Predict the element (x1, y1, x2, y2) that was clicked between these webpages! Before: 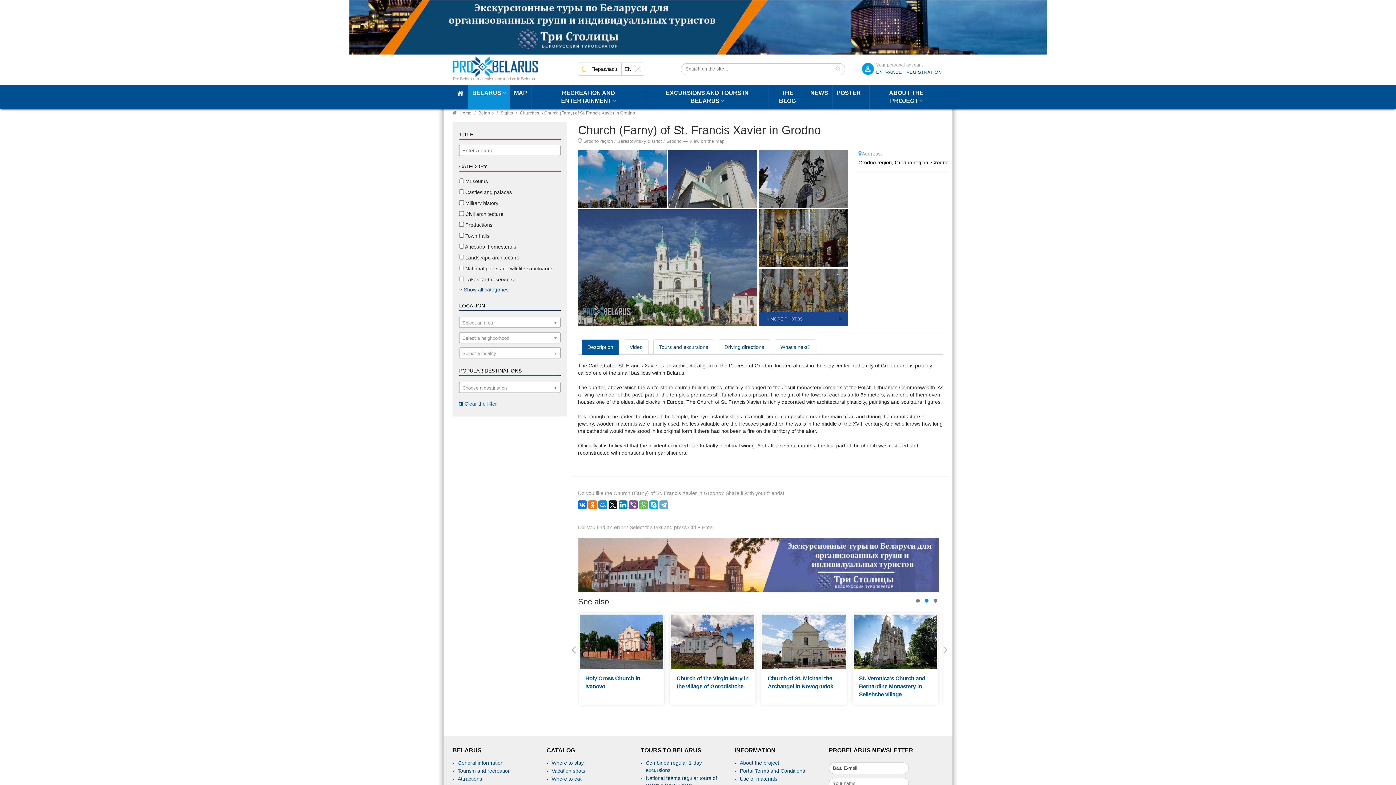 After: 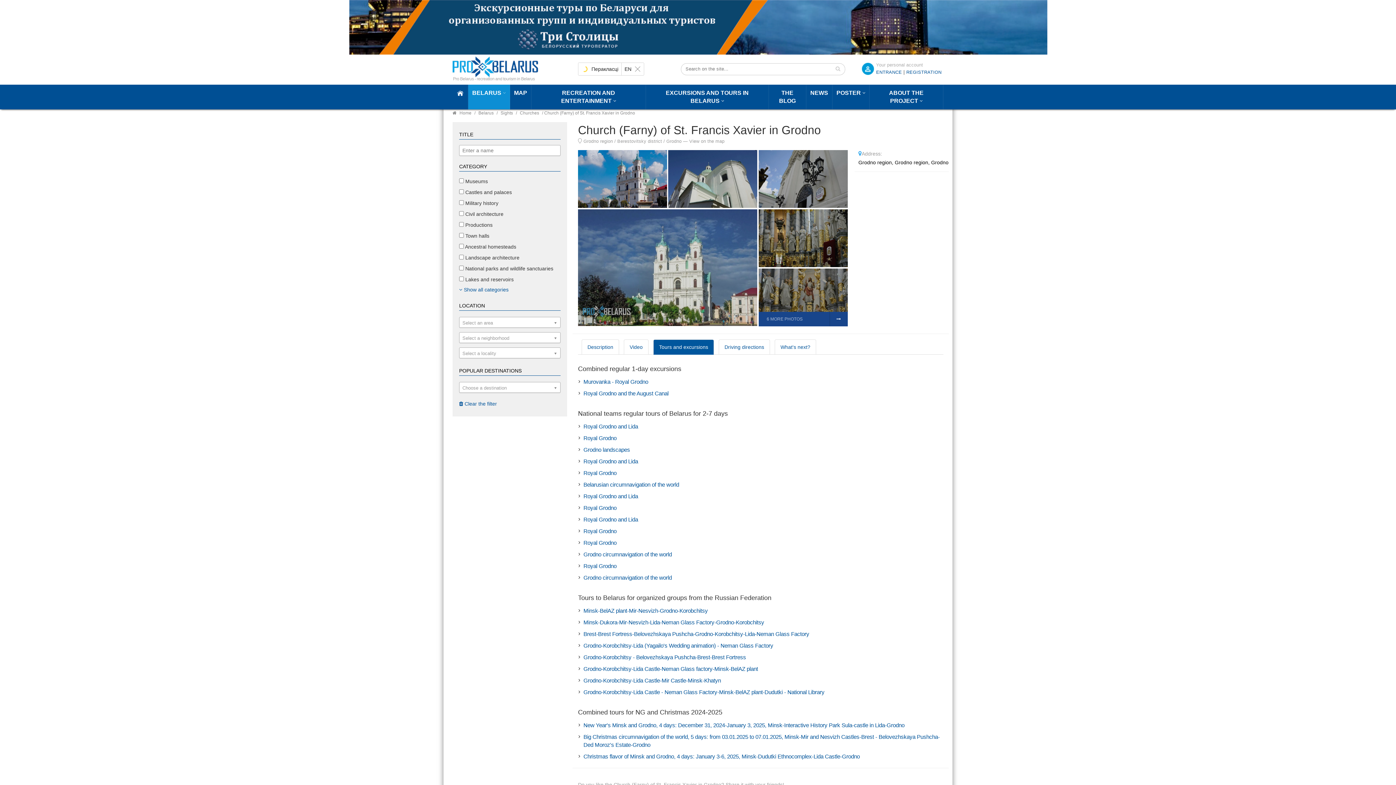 Action: label: Туры и экскурсии bbox: (653, 339, 706, 355)